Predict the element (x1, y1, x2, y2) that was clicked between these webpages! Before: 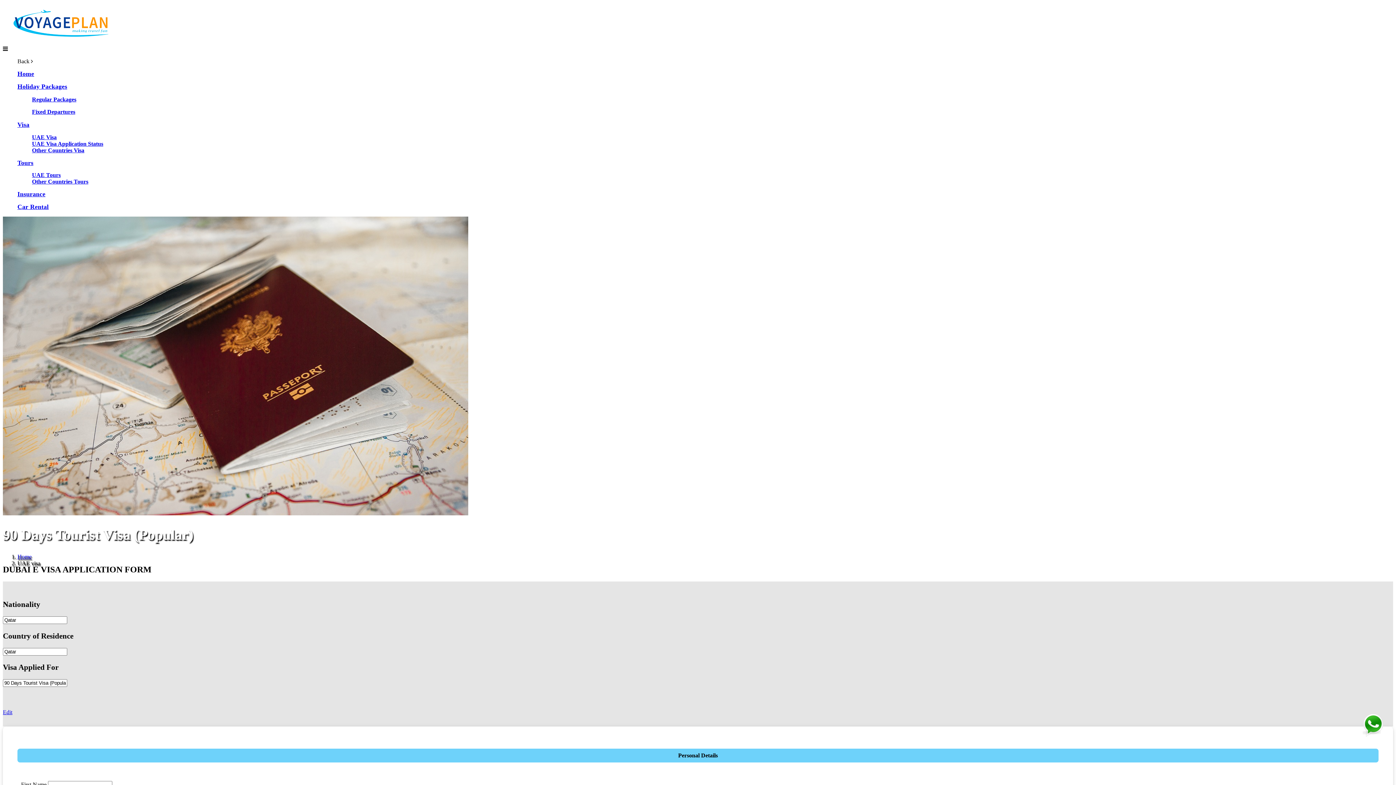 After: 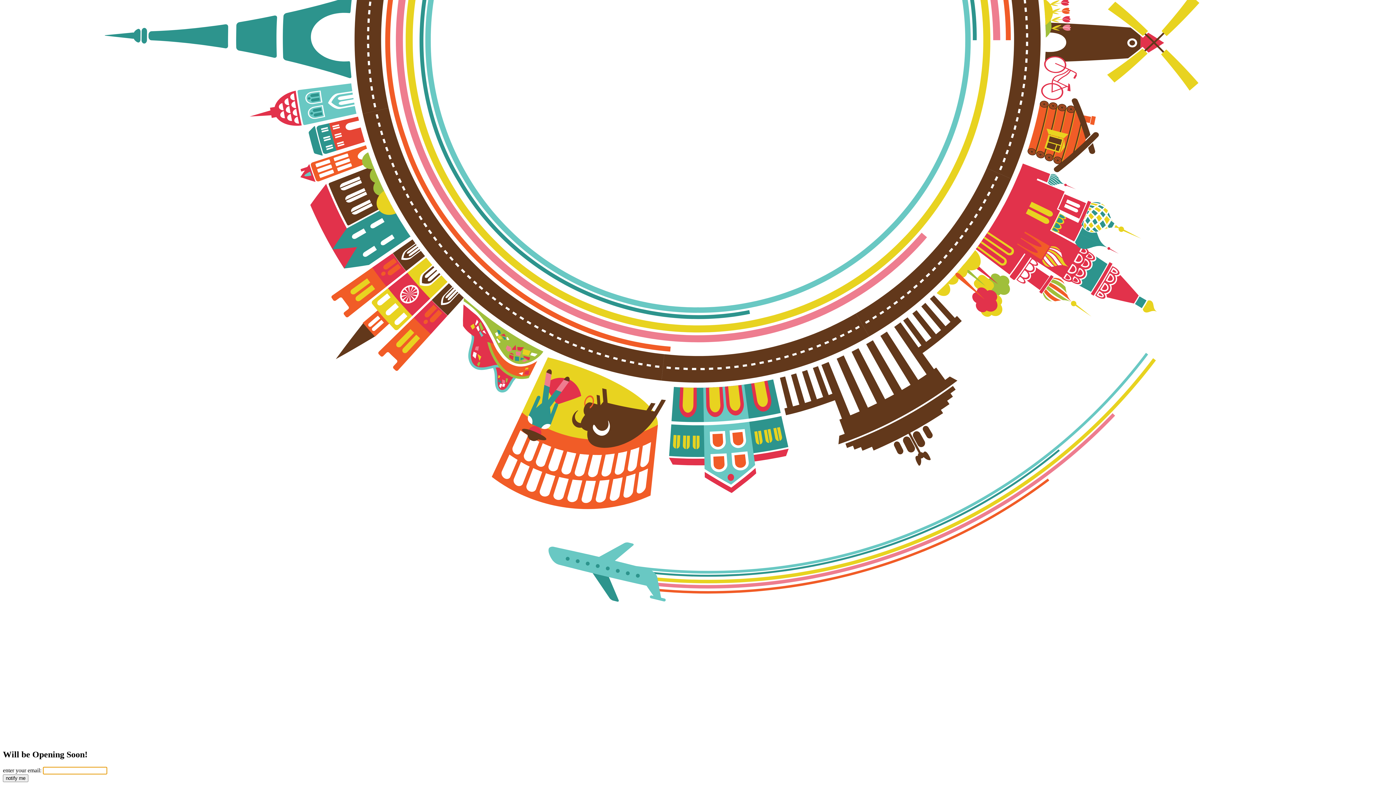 Action: label: Other Countries Tours bbox: (32, 178, 88, 184)